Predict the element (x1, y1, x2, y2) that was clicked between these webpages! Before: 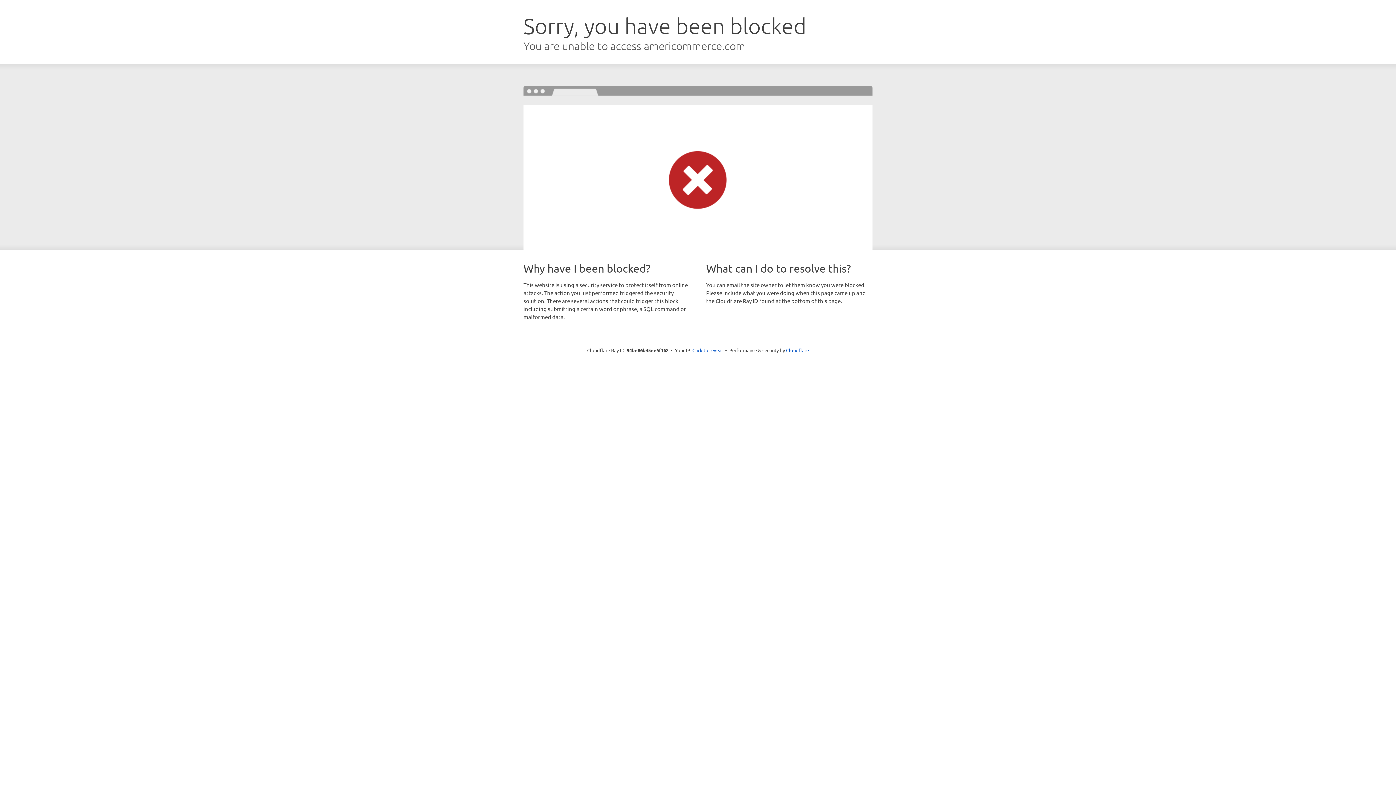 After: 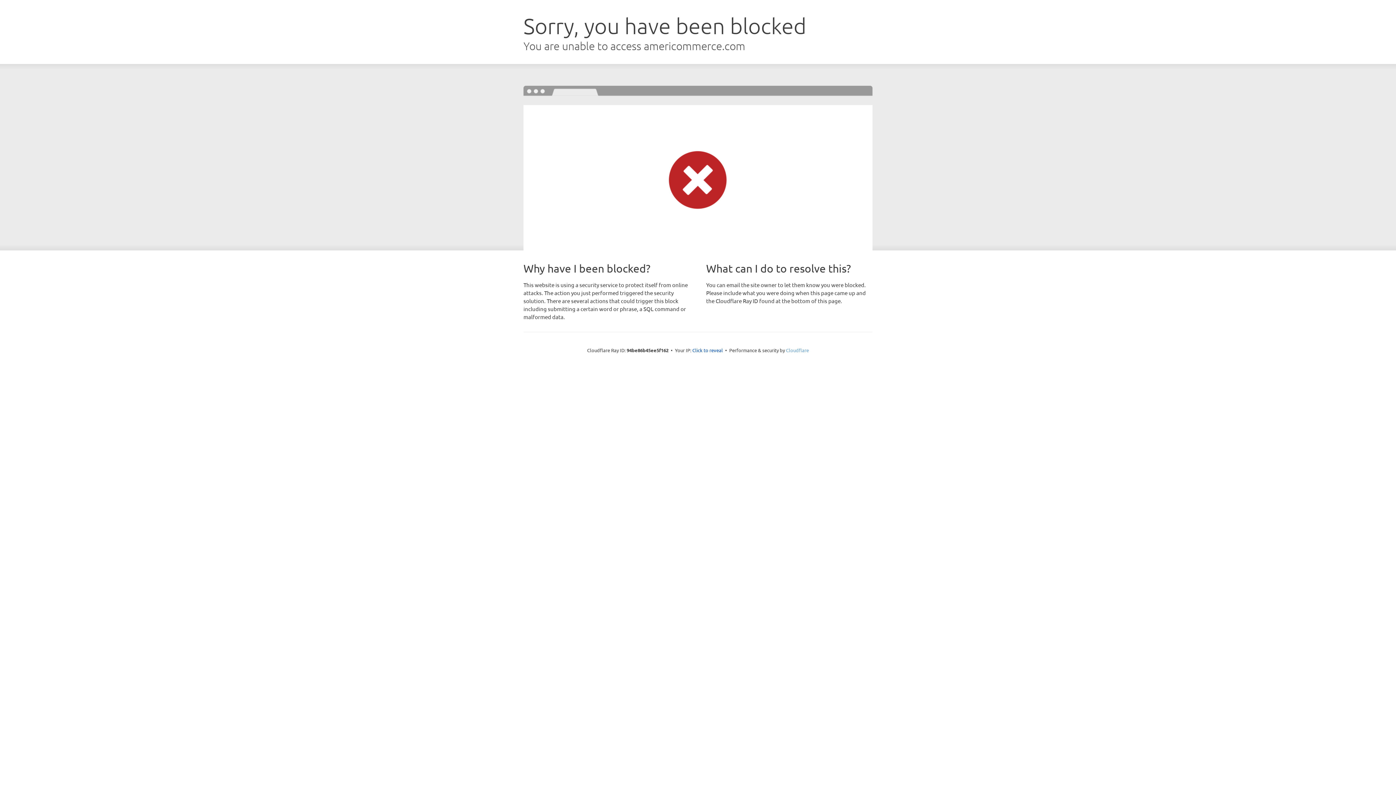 Action: bbox: (786, 347, 809, 353) label: Cloudflare